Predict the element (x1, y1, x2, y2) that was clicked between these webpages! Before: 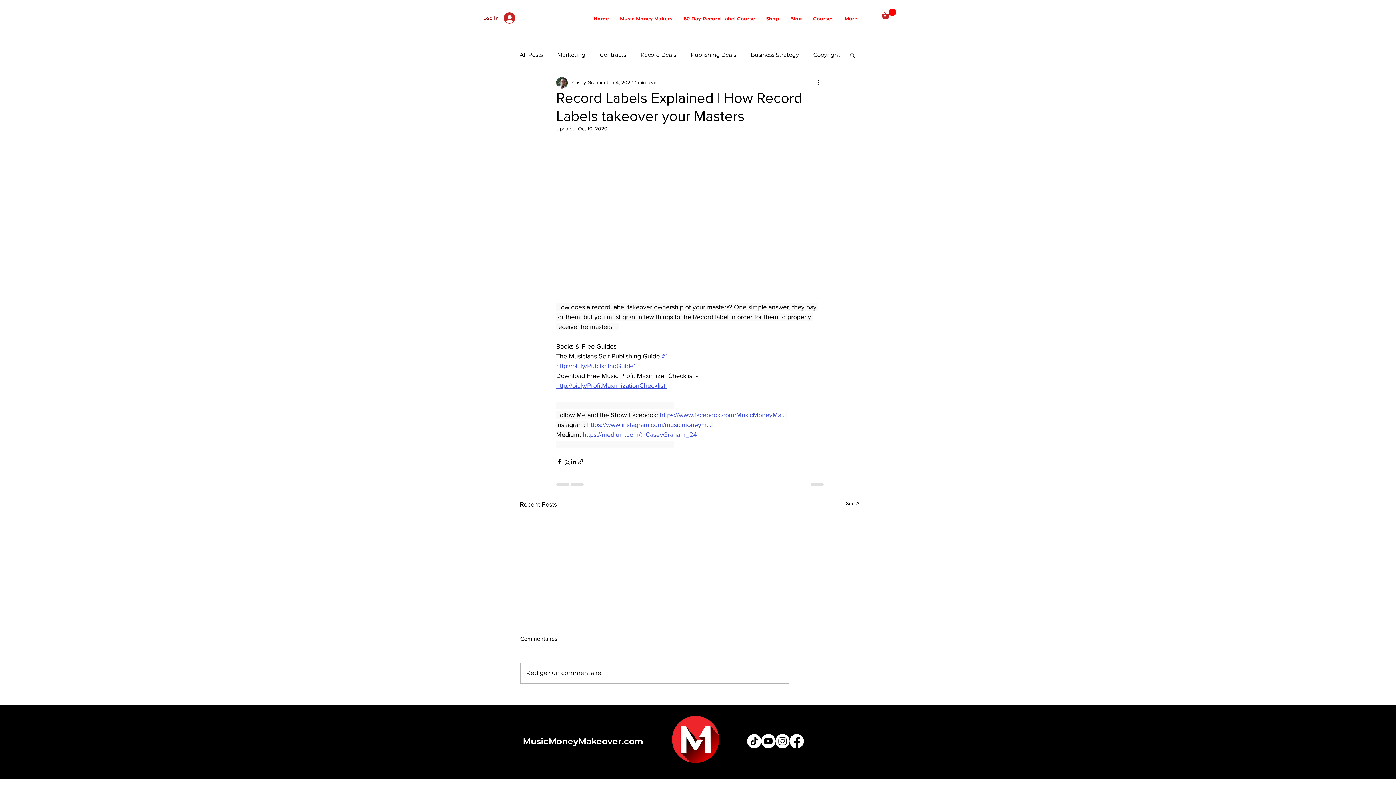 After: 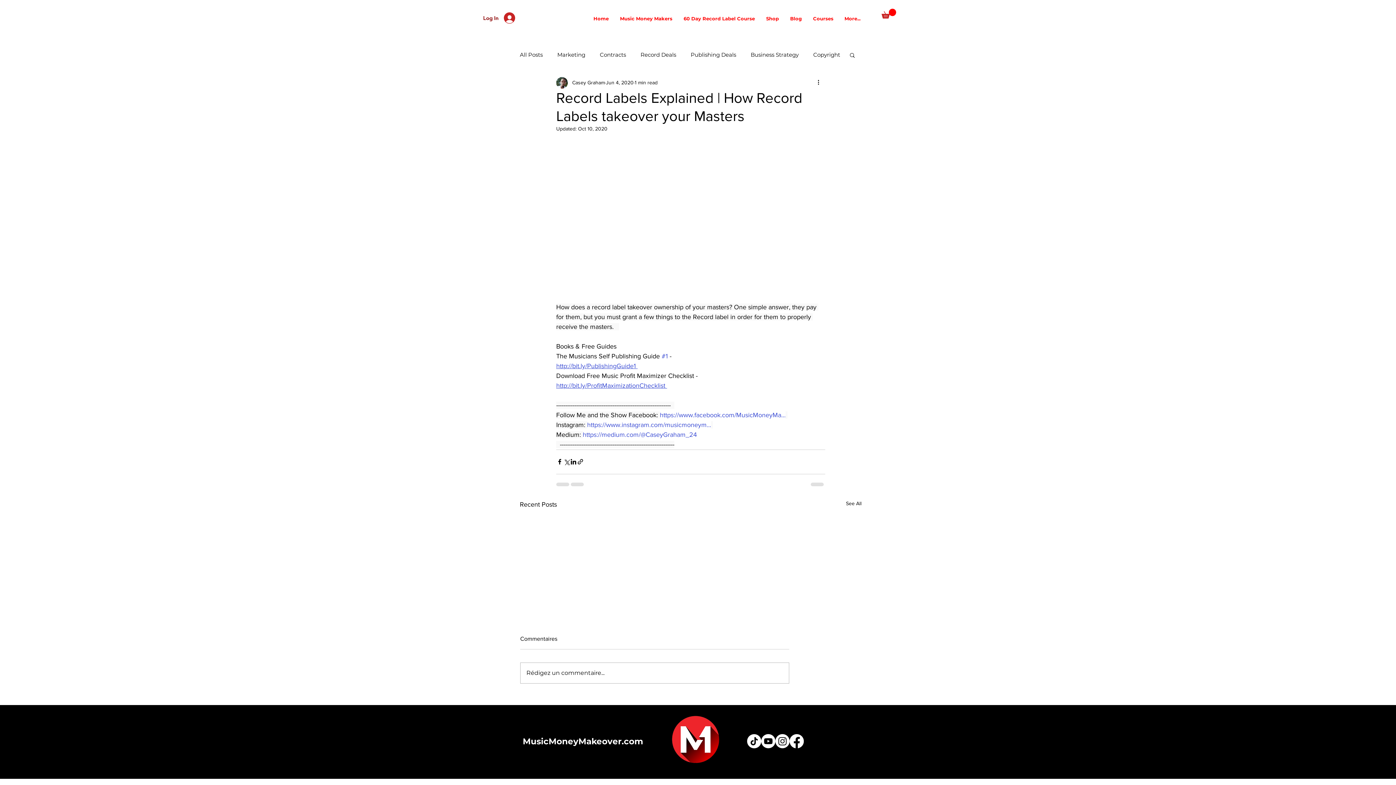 Action: label: https://www.instagram.com/musicmoneym... bbox: (587, 421, 711, 428)